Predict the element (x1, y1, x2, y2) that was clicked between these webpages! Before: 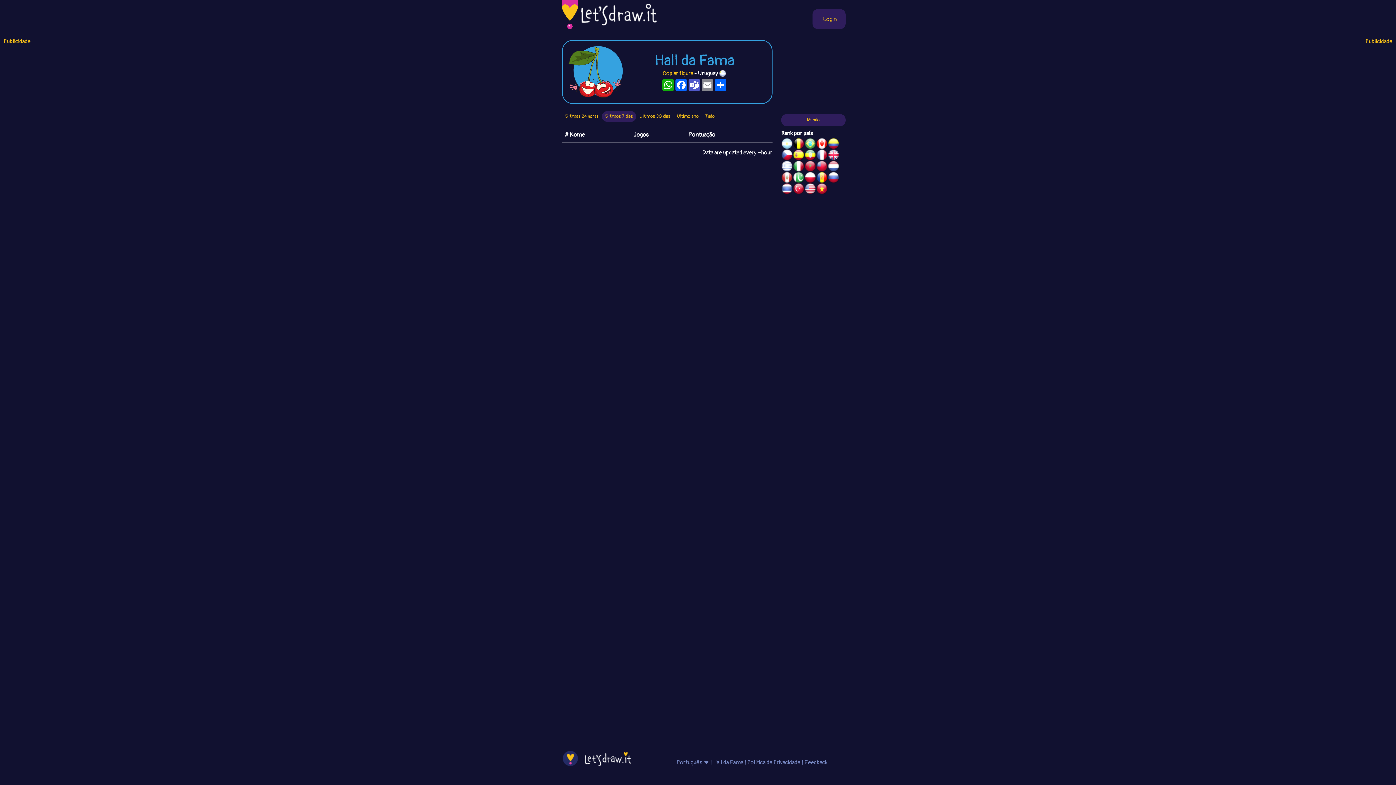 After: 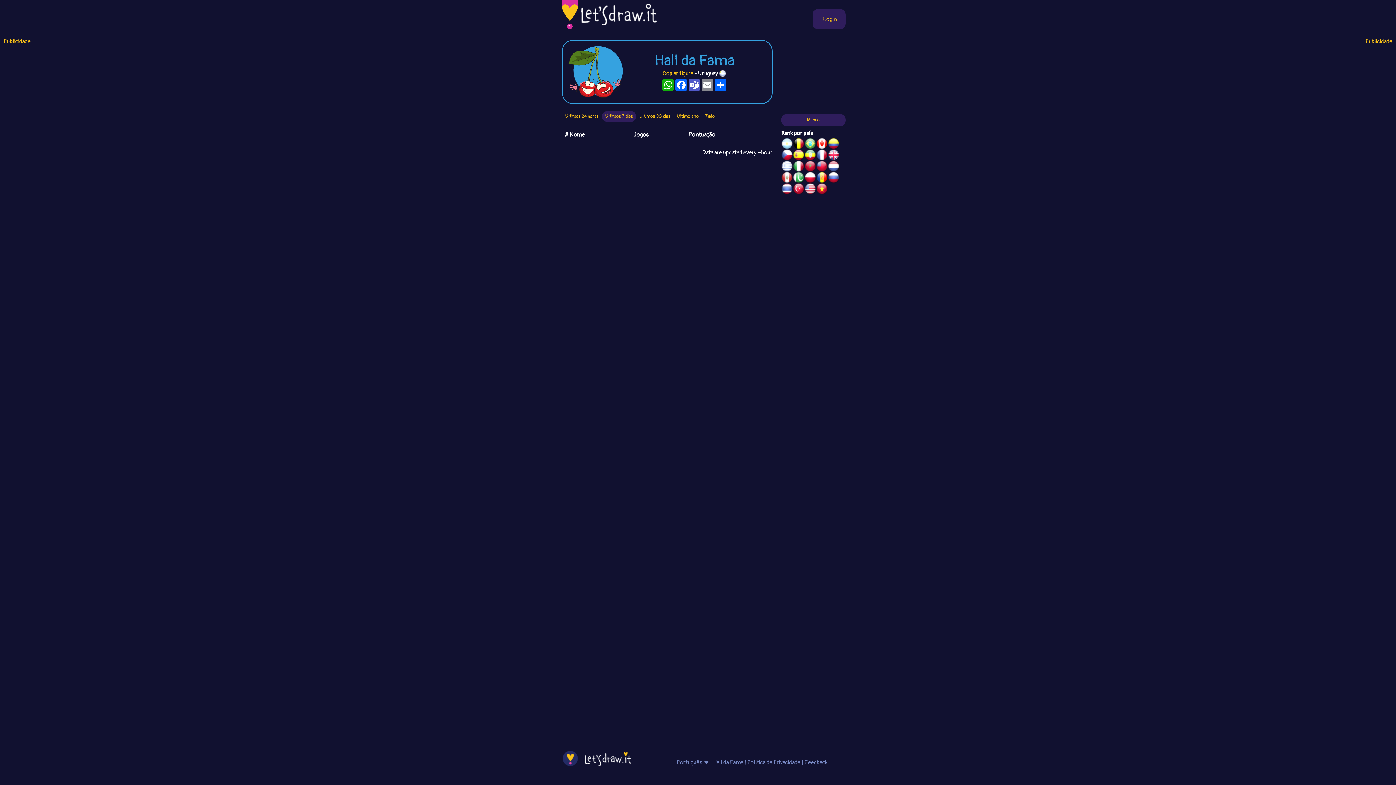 Action: label: Últimos 7 dias bbox: (602, 111, 636, 121)